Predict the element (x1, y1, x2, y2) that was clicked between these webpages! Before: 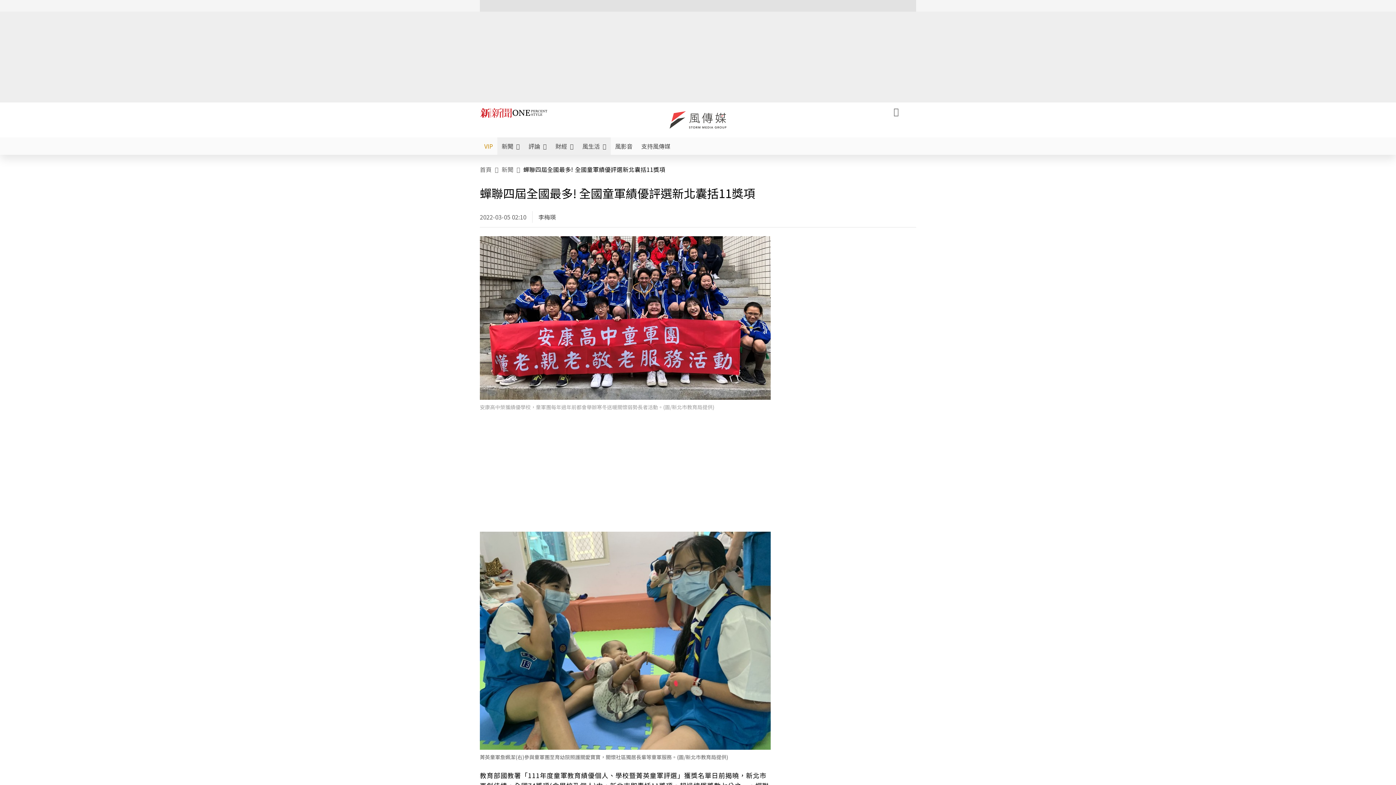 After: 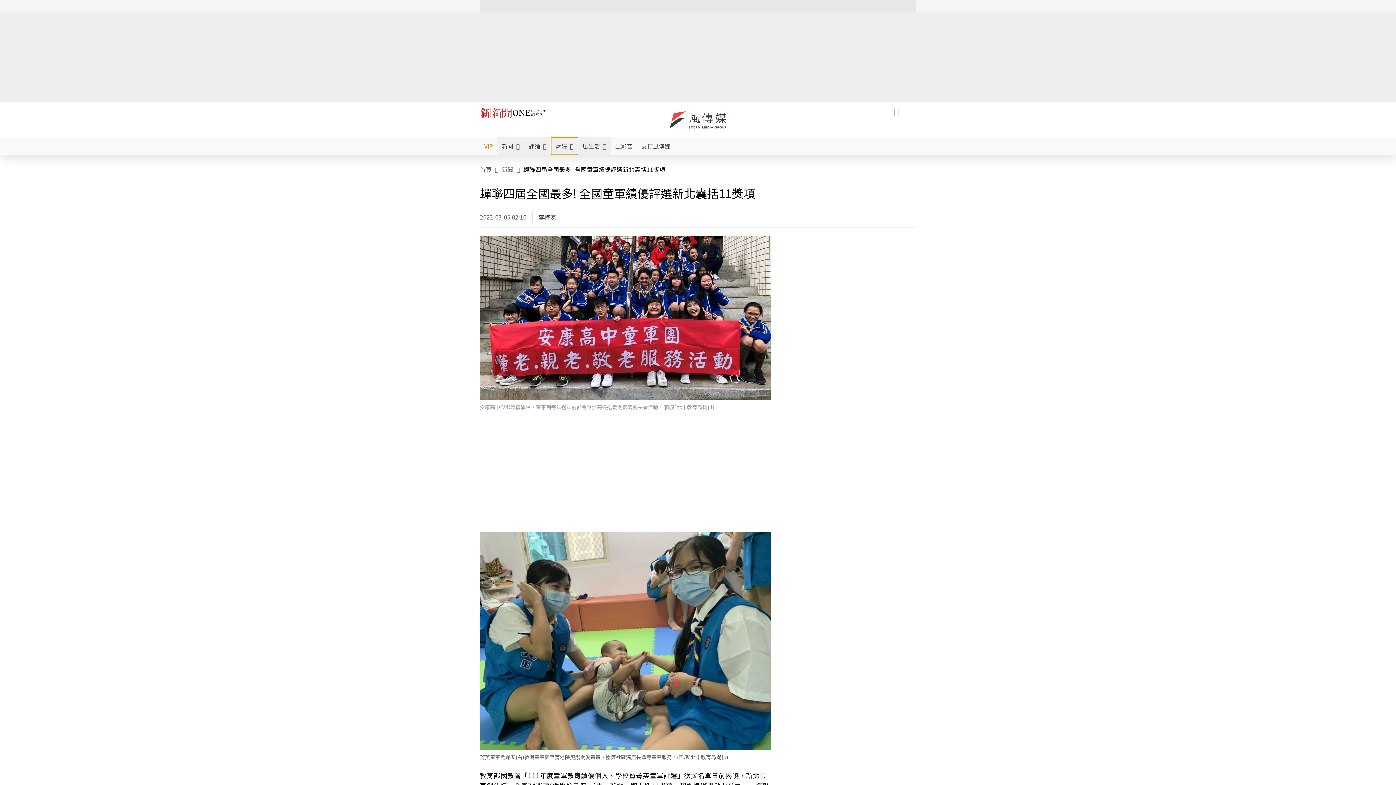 Action: bbox: (551, 137, 578, 154) label: 財經